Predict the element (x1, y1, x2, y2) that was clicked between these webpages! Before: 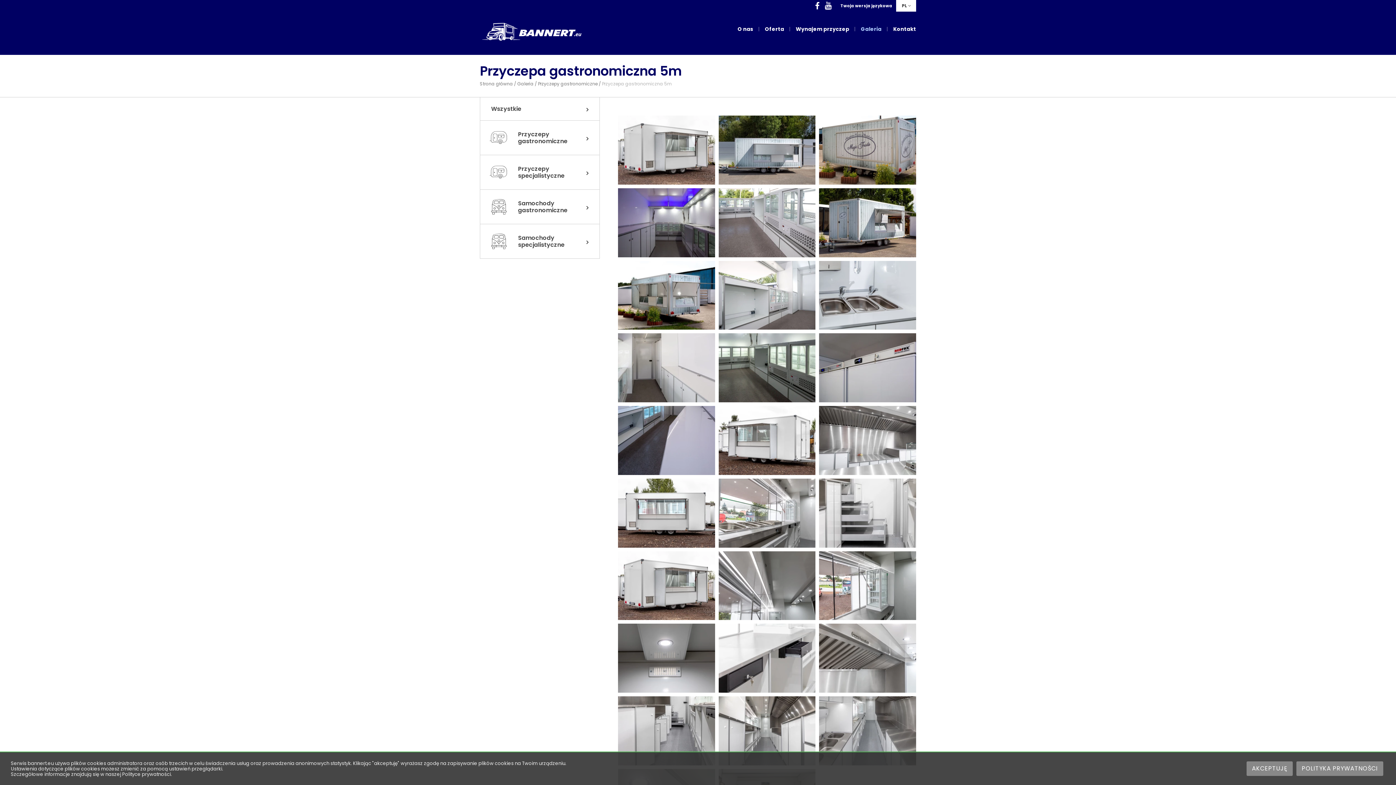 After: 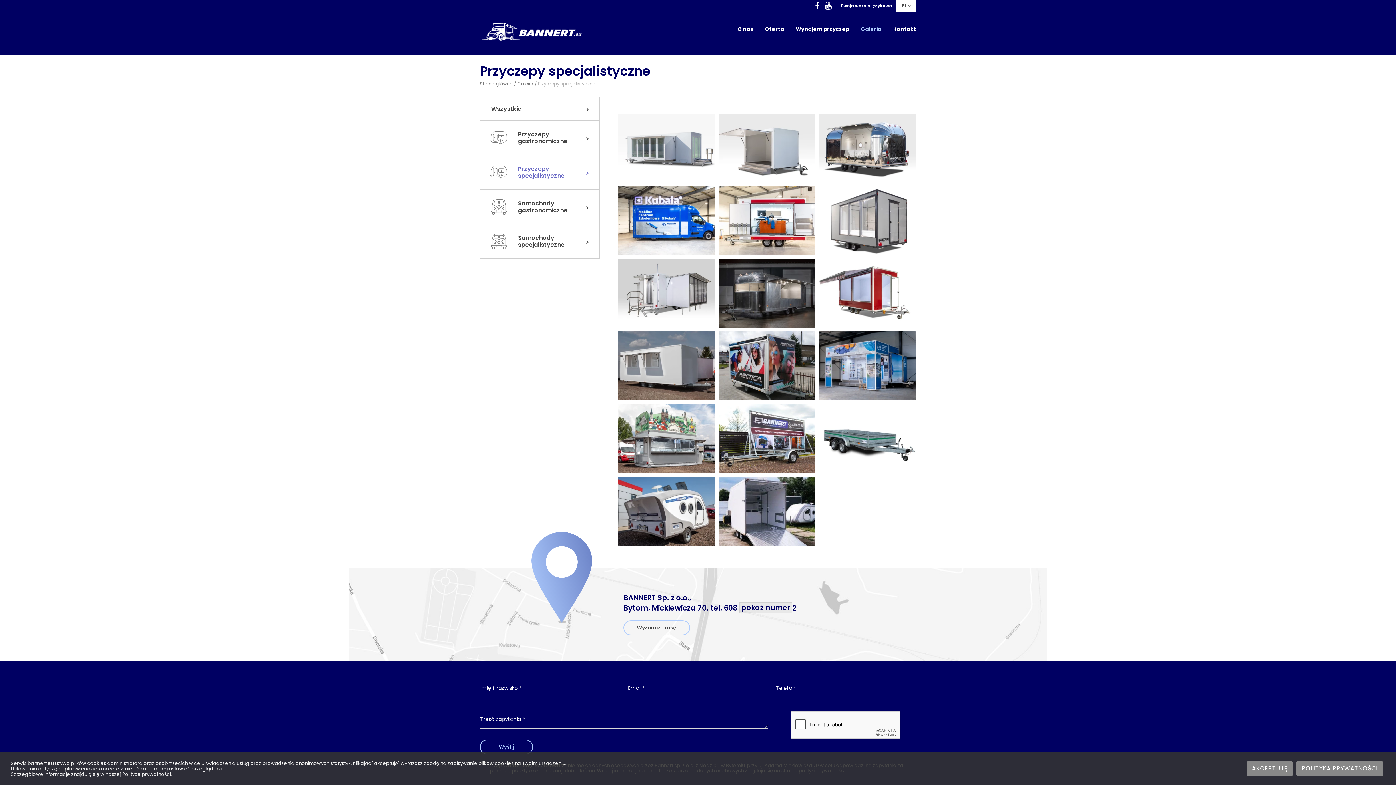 Action: bbox: (480, 155, 600, 189) label: Przyczepy specjalistyczne